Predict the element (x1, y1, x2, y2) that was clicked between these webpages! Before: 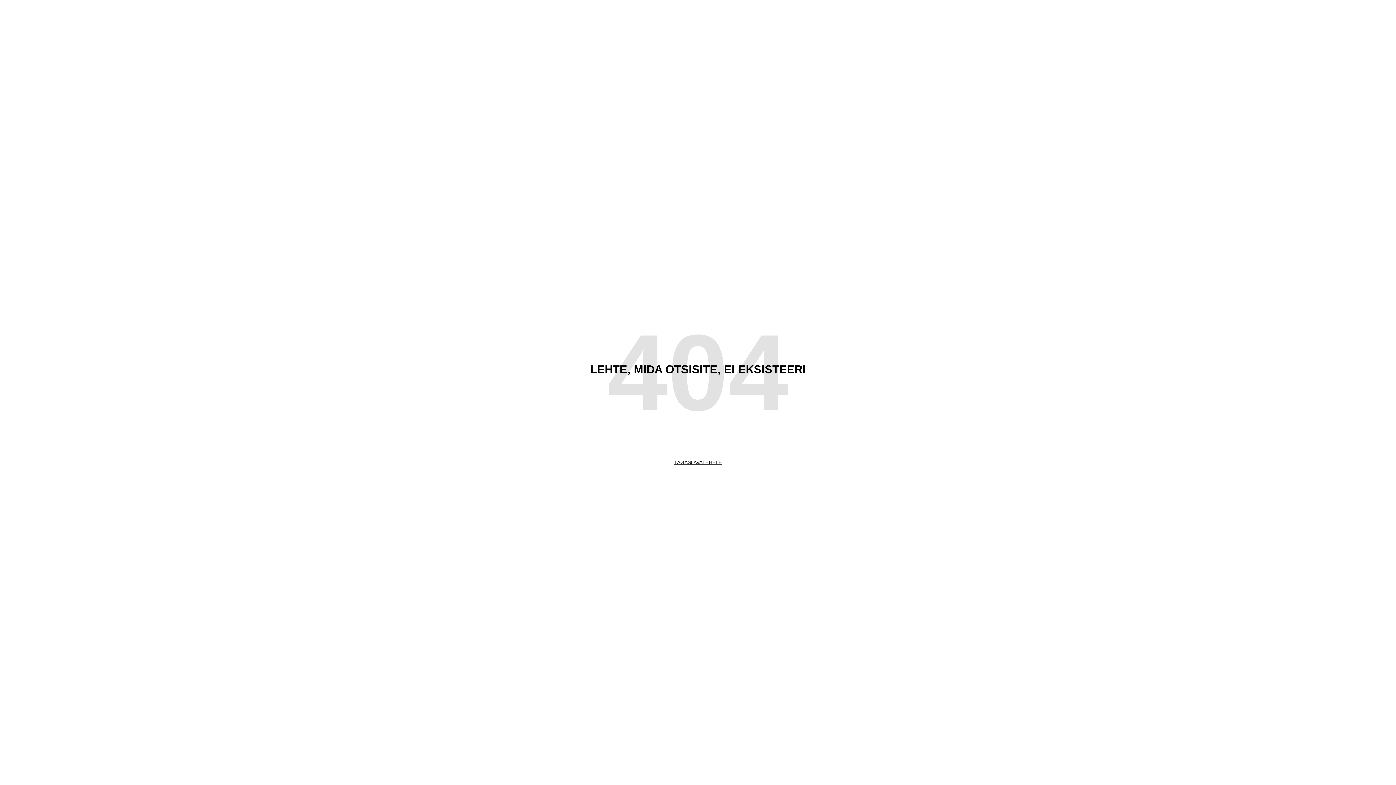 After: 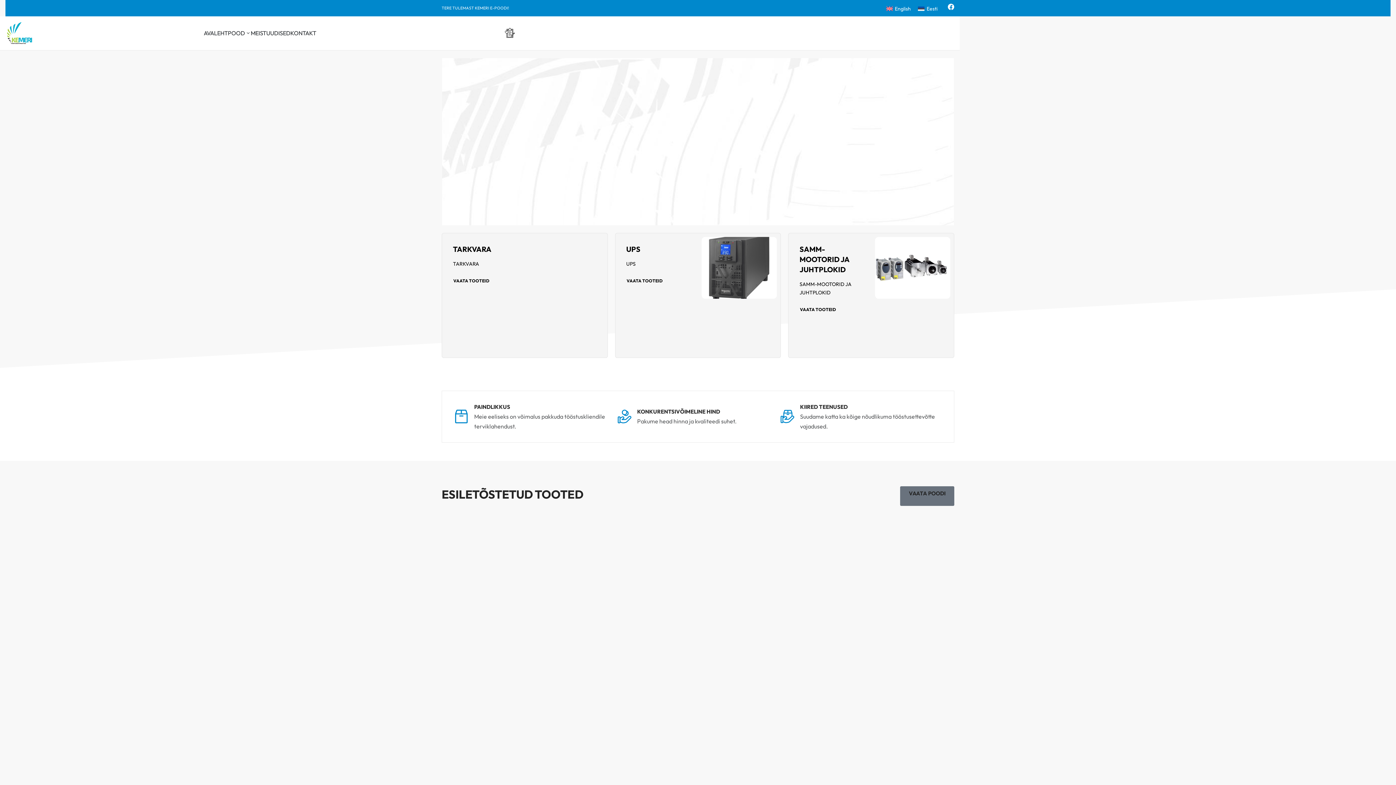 Action: bbox: (674, 459, 722, 464) label: TAGASI AVALEHELE